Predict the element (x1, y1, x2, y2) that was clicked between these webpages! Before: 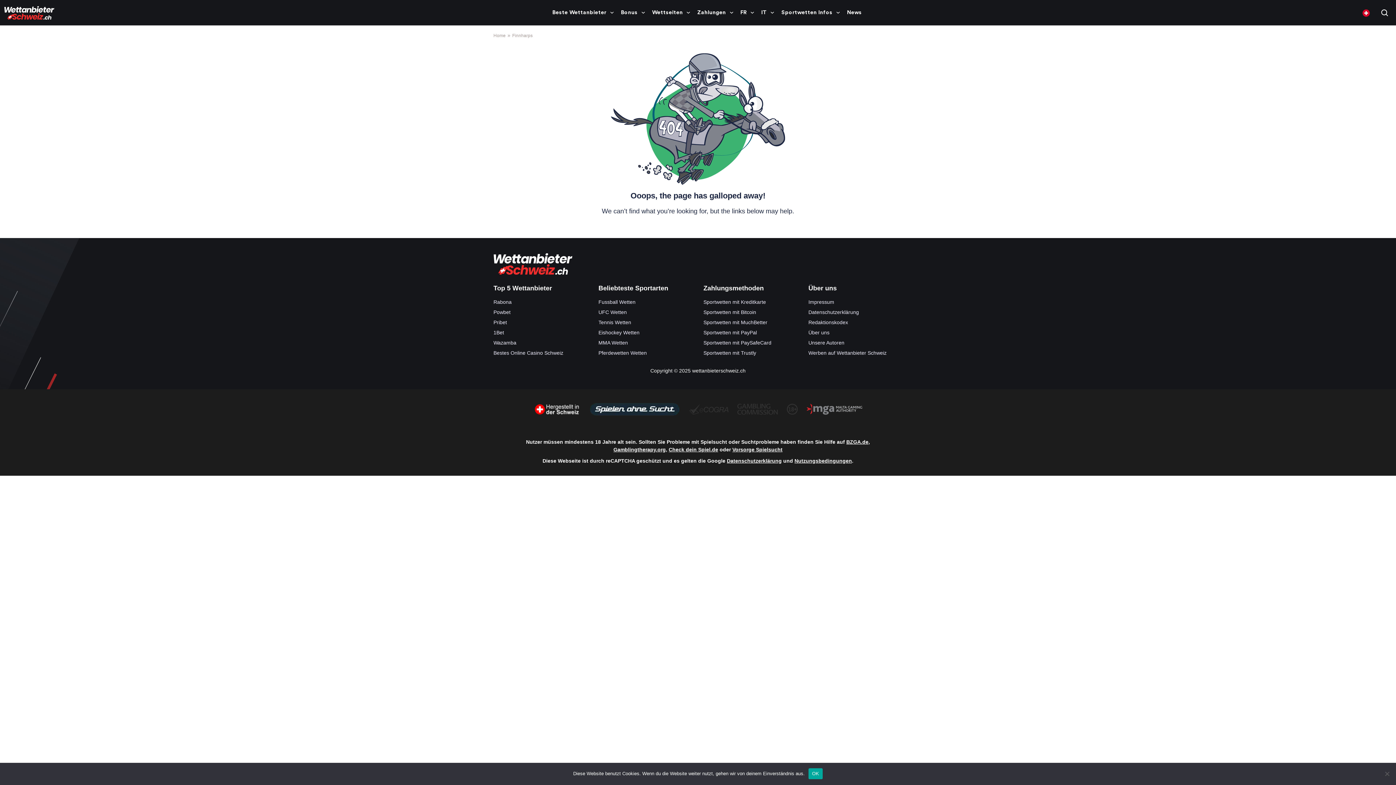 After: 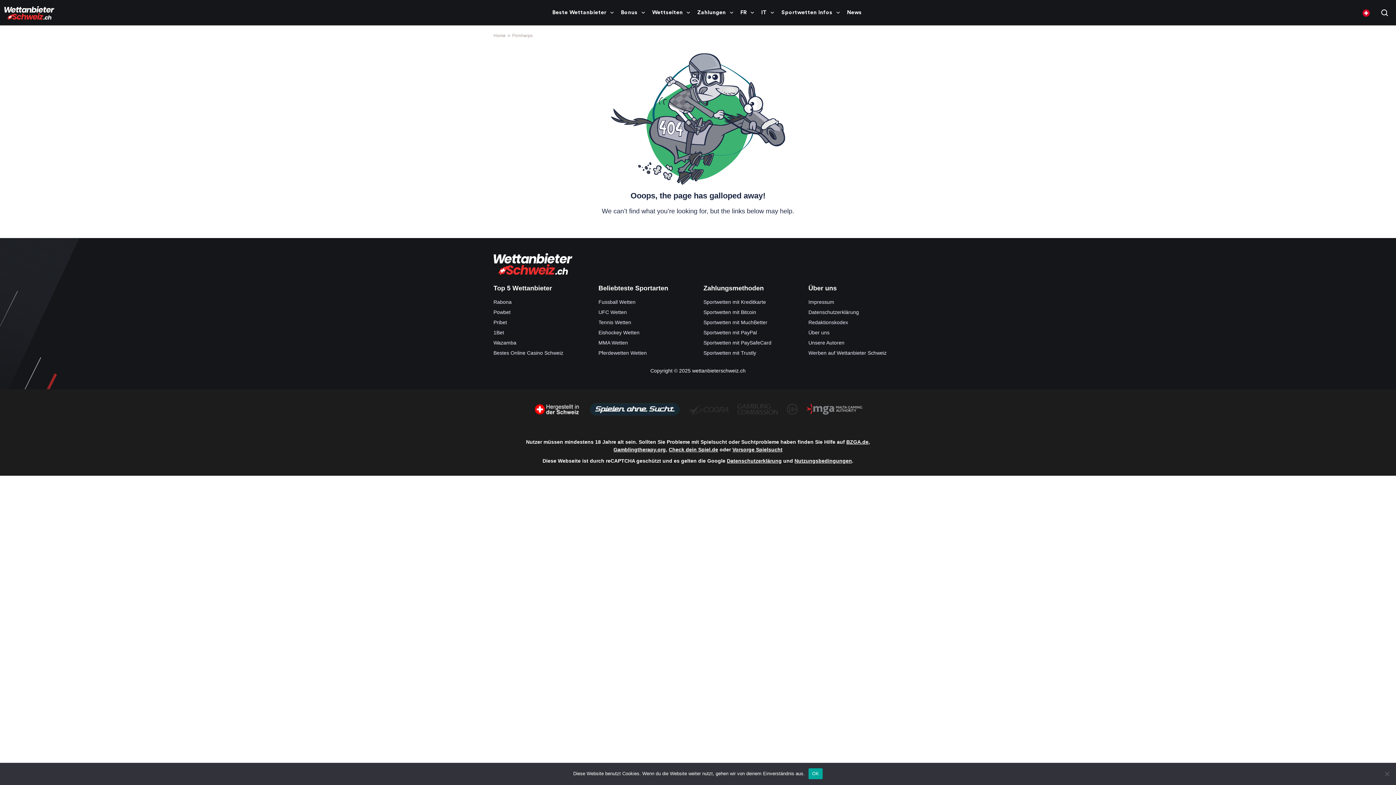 Action: bbox: (806, 405, 862, 412)